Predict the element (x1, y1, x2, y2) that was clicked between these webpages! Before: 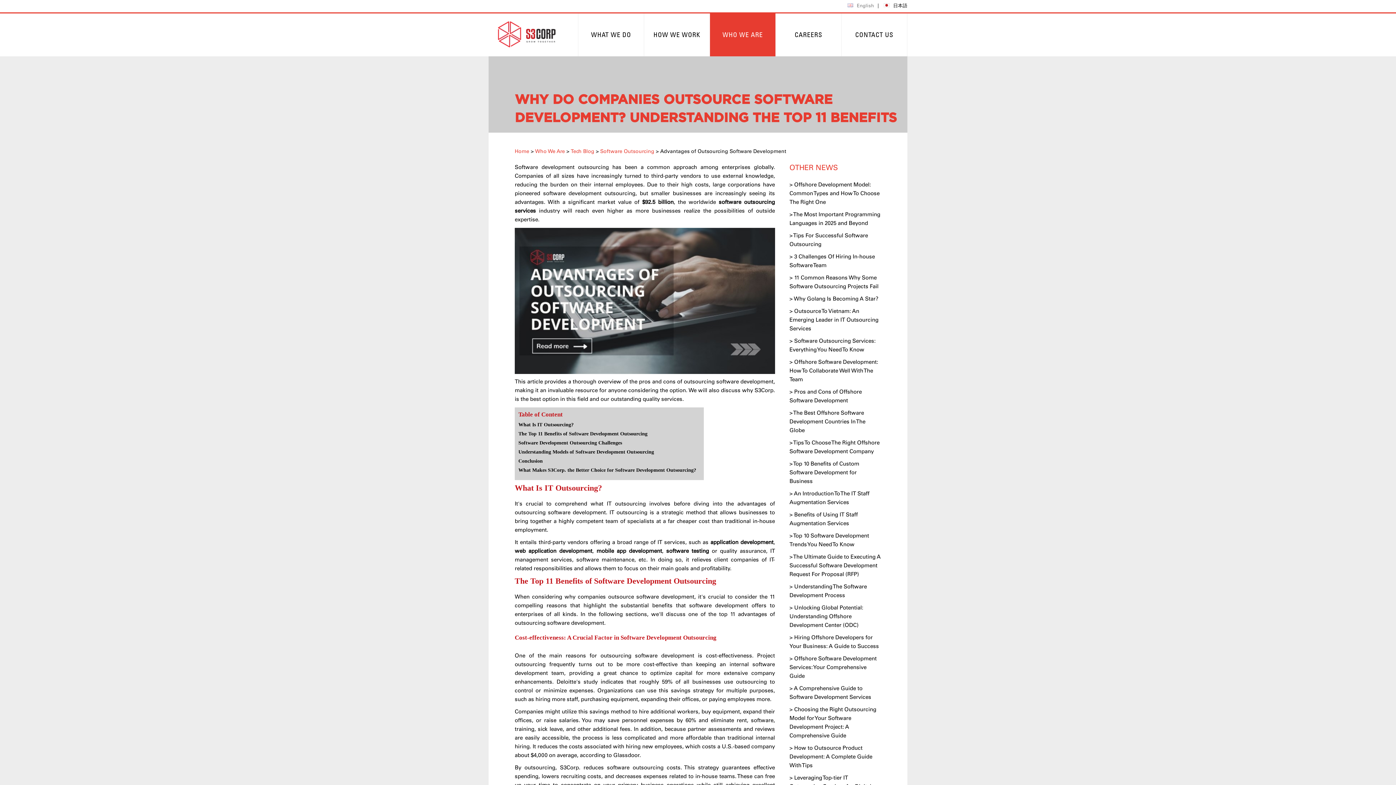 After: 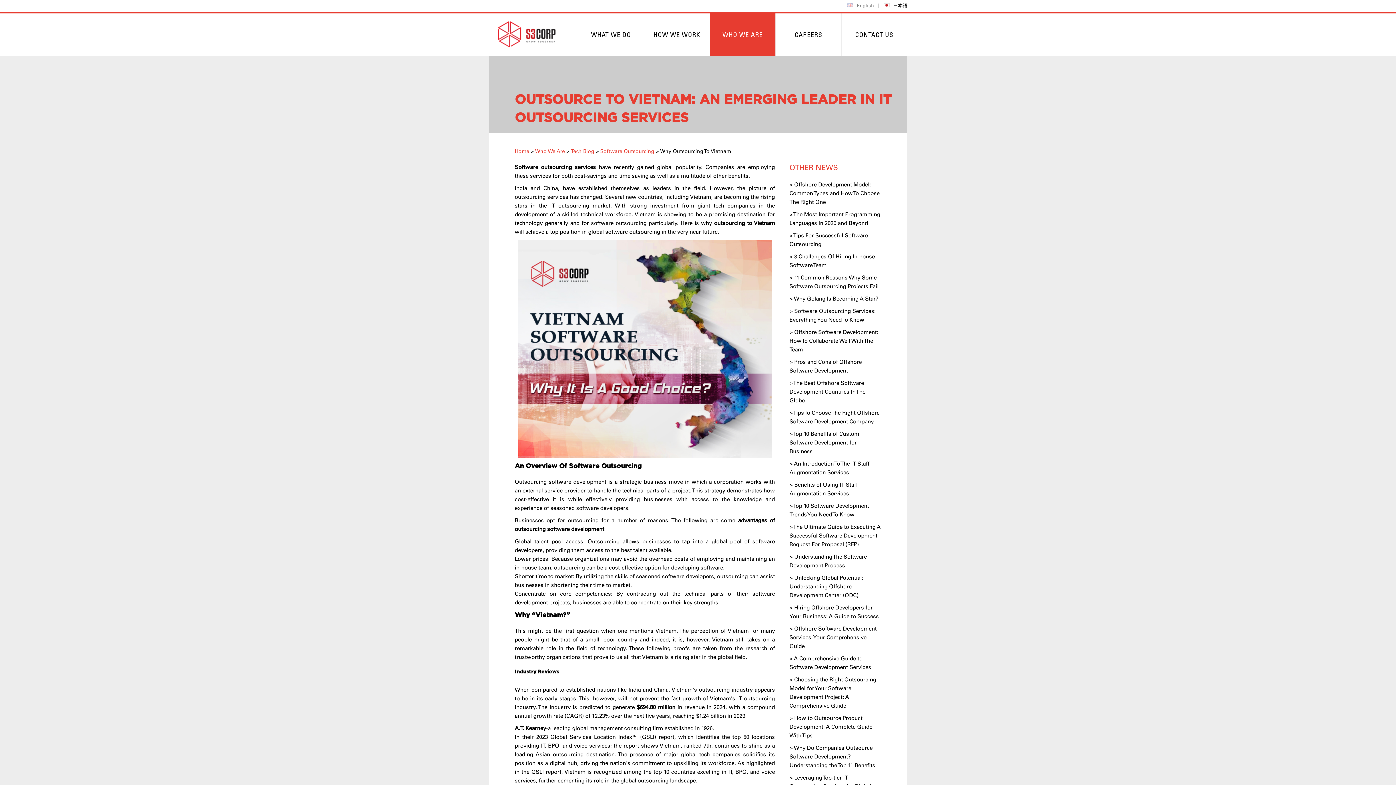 Action: bbox: (789, 309, 878, 331) label: > Outsource To Vietnam: An Emerging Leader in IT Outsourcing Services